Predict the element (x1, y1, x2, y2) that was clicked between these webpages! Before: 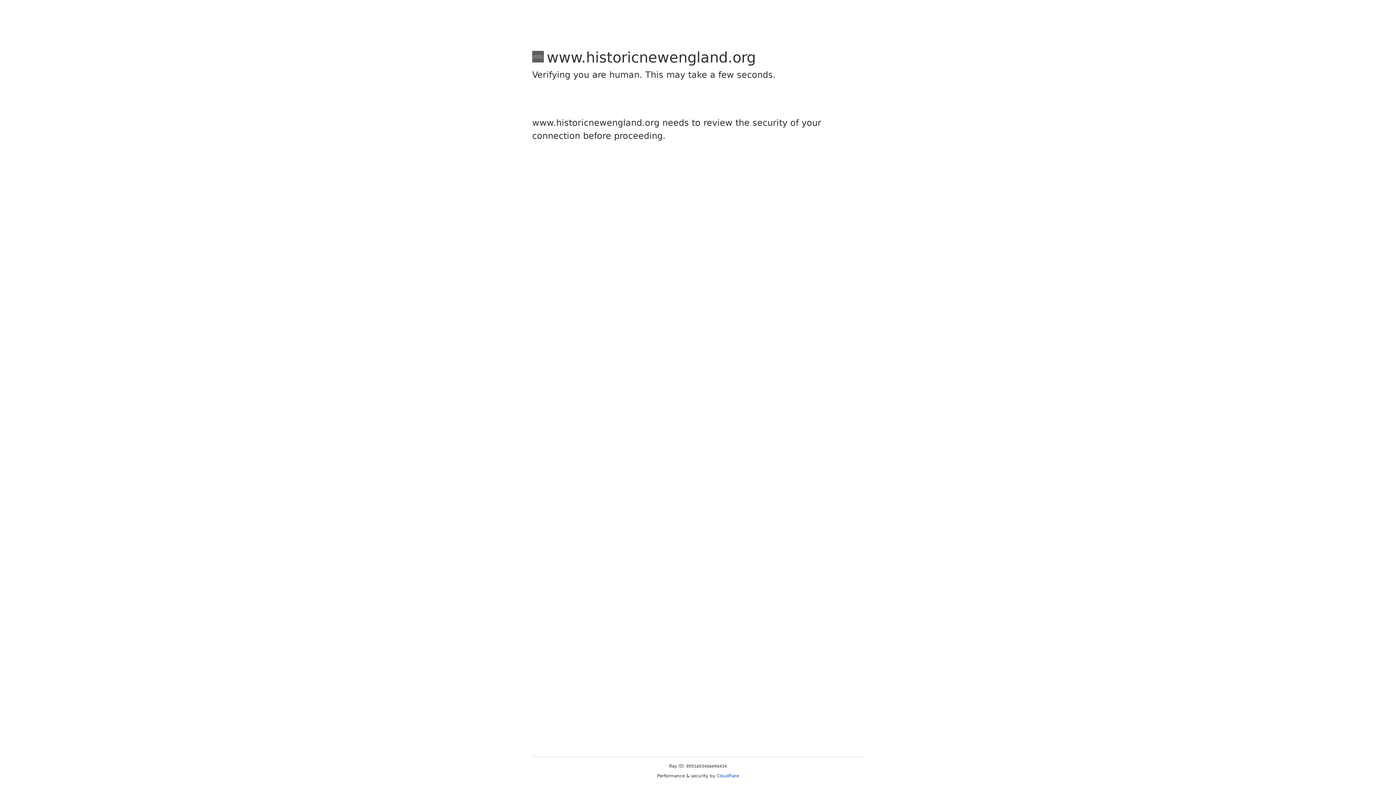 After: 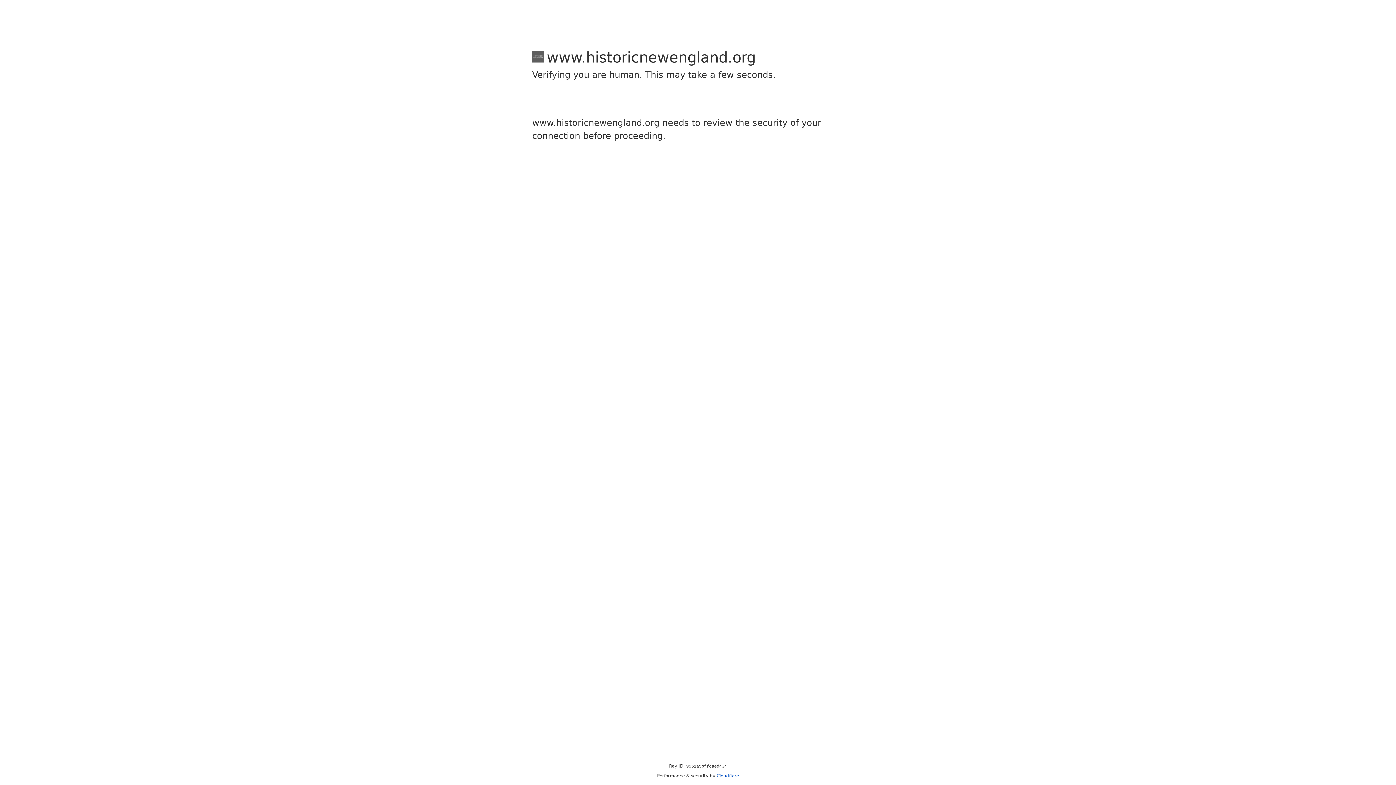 Action: bbox: (716, 773, 739, 778) label: Cloudflare